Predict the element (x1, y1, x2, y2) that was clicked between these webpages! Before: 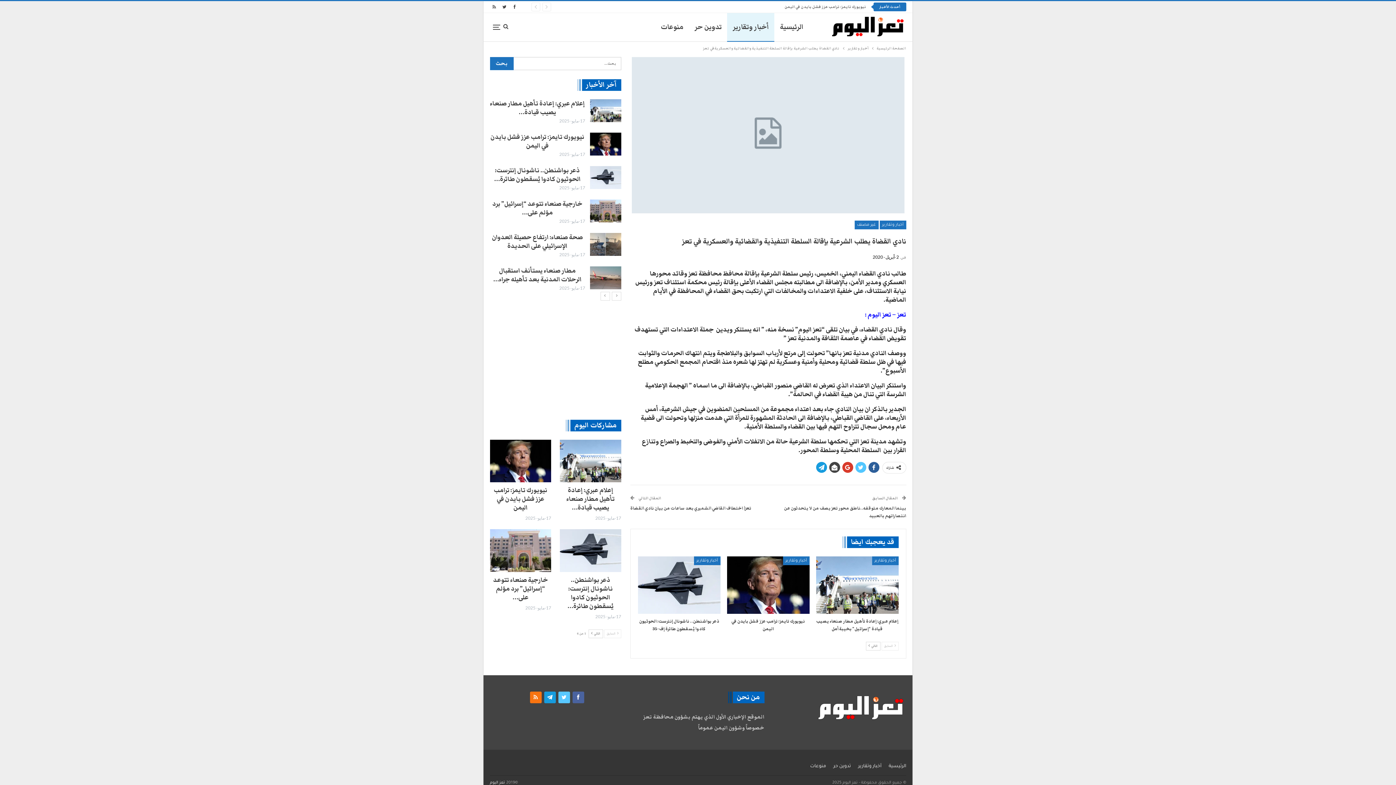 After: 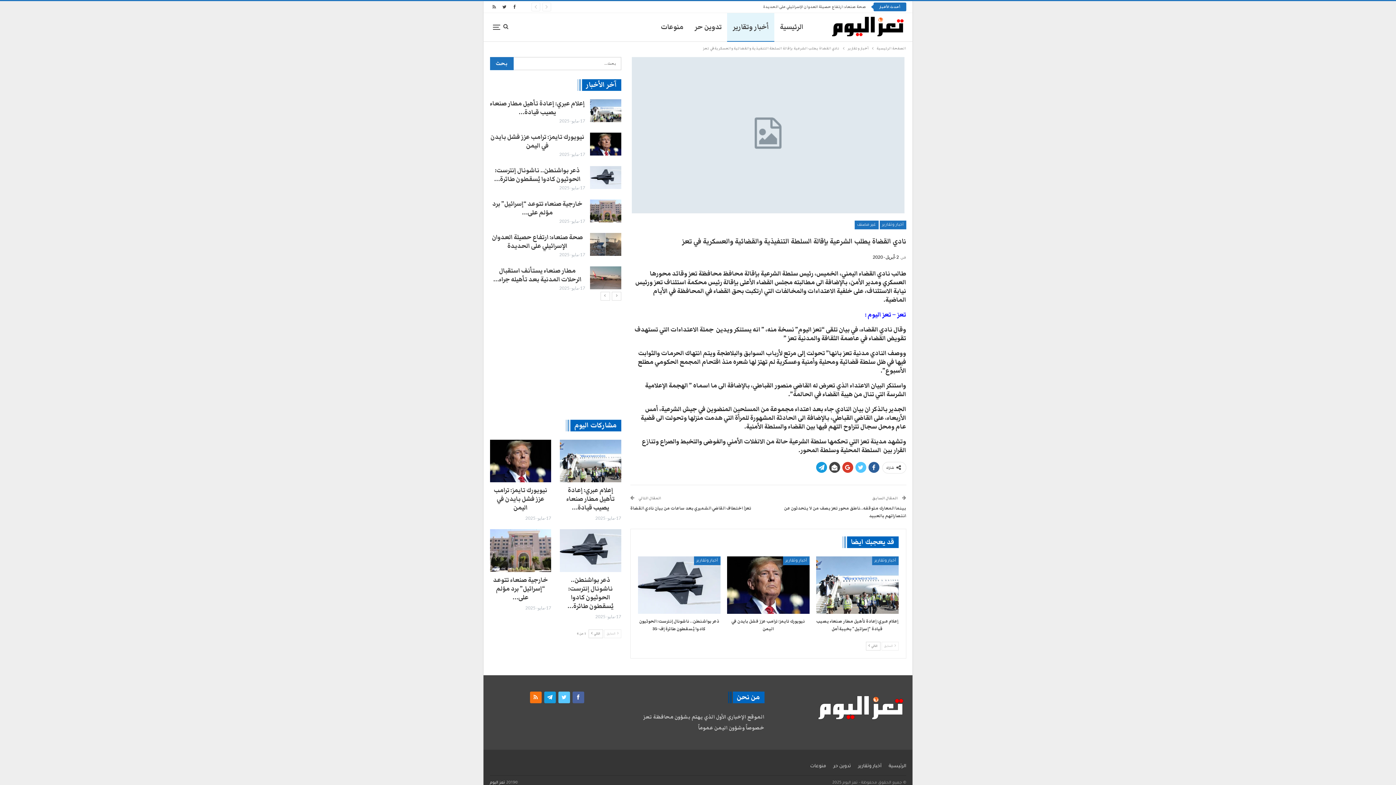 Action: label:  السابق bbox: (604, 629, 621, 638)